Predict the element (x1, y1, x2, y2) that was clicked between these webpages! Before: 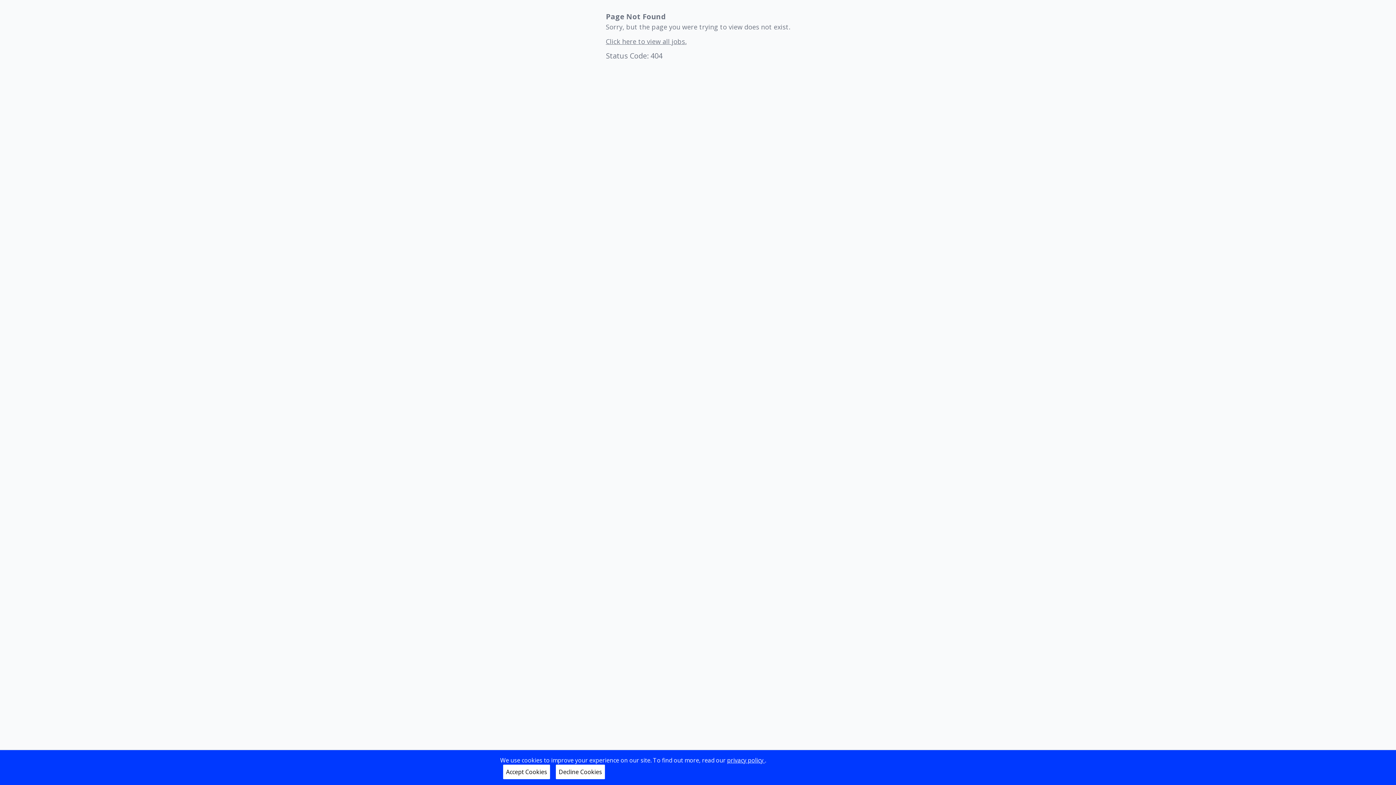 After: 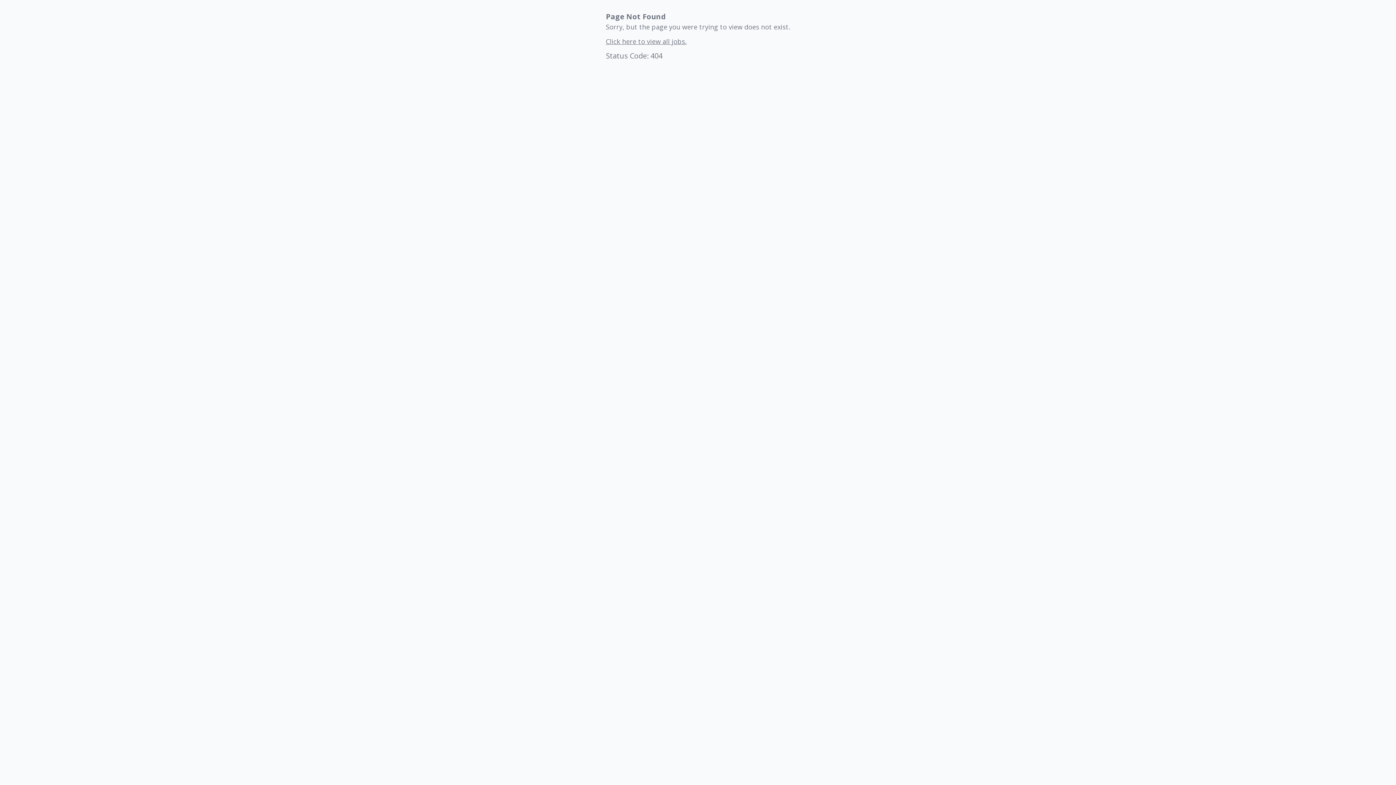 Action: bbox: (503, 765, 550, 779) label: Accept Cookies